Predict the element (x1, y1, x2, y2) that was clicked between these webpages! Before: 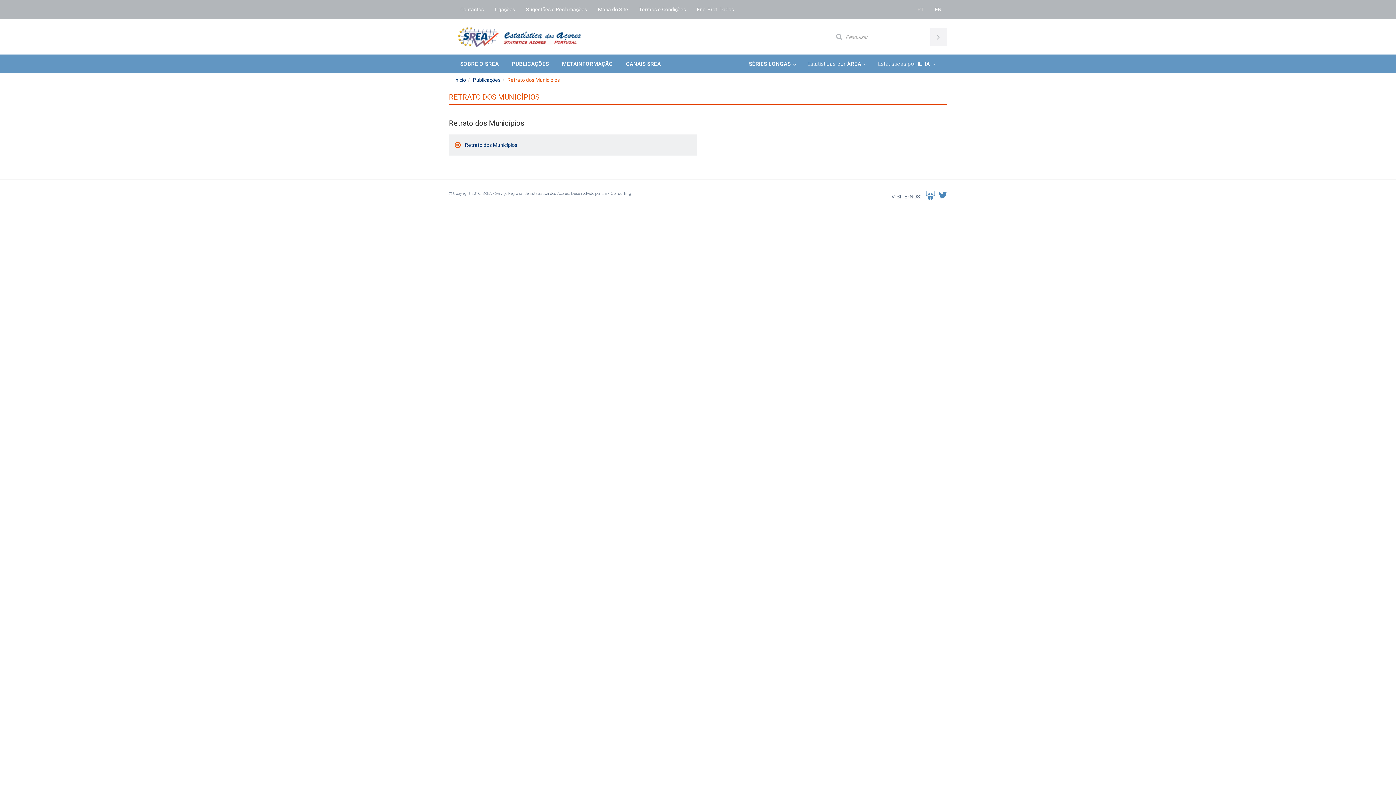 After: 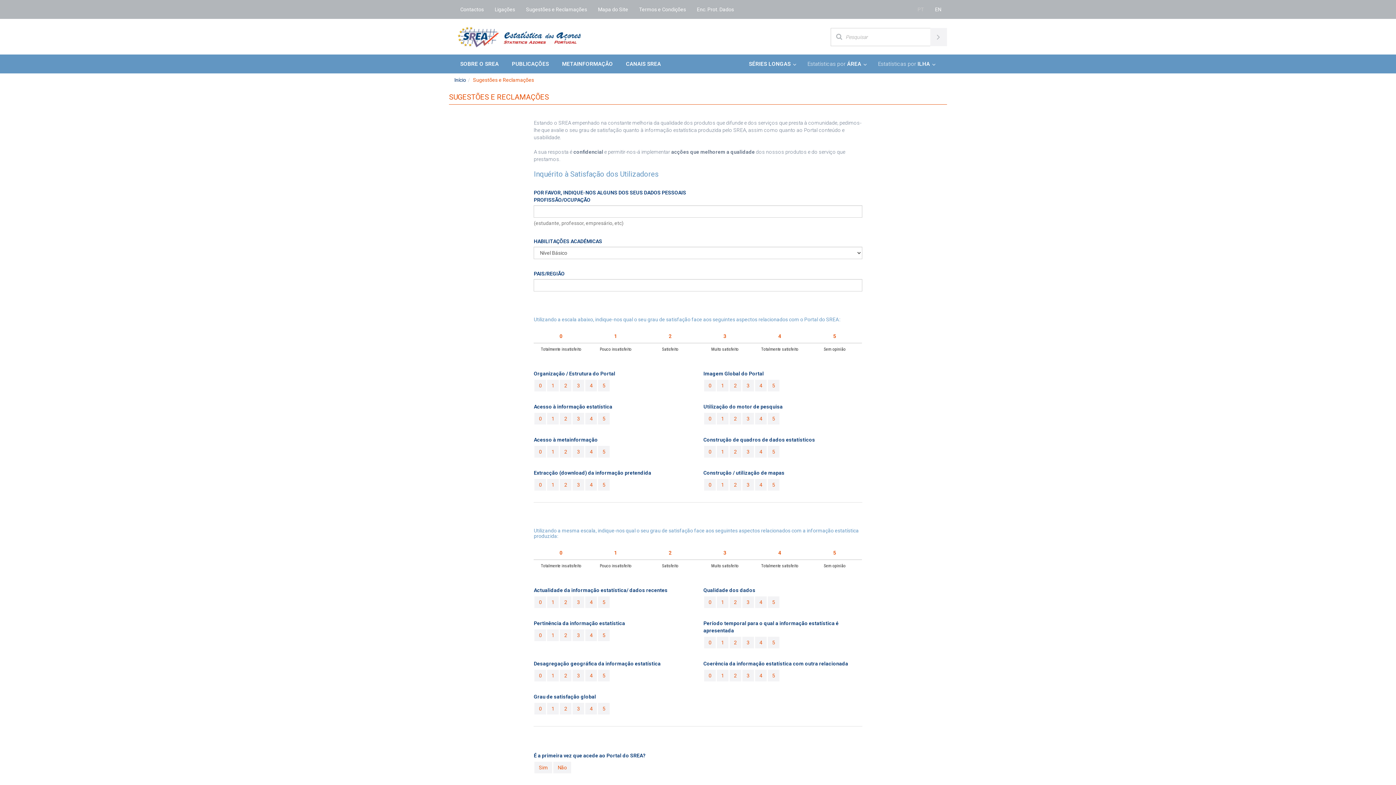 Action: bbox: (520, 0, 592, 18) label: Sugestões e Reclamações